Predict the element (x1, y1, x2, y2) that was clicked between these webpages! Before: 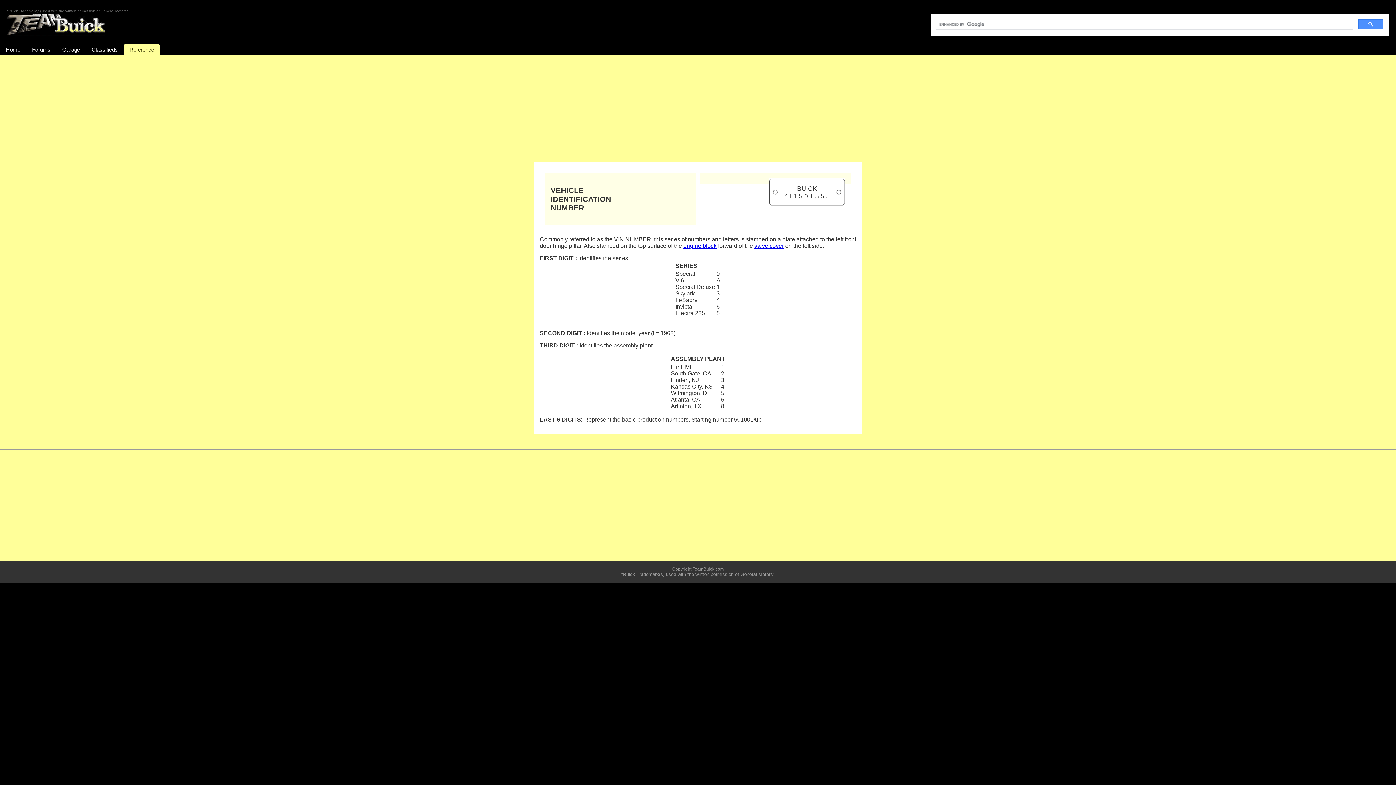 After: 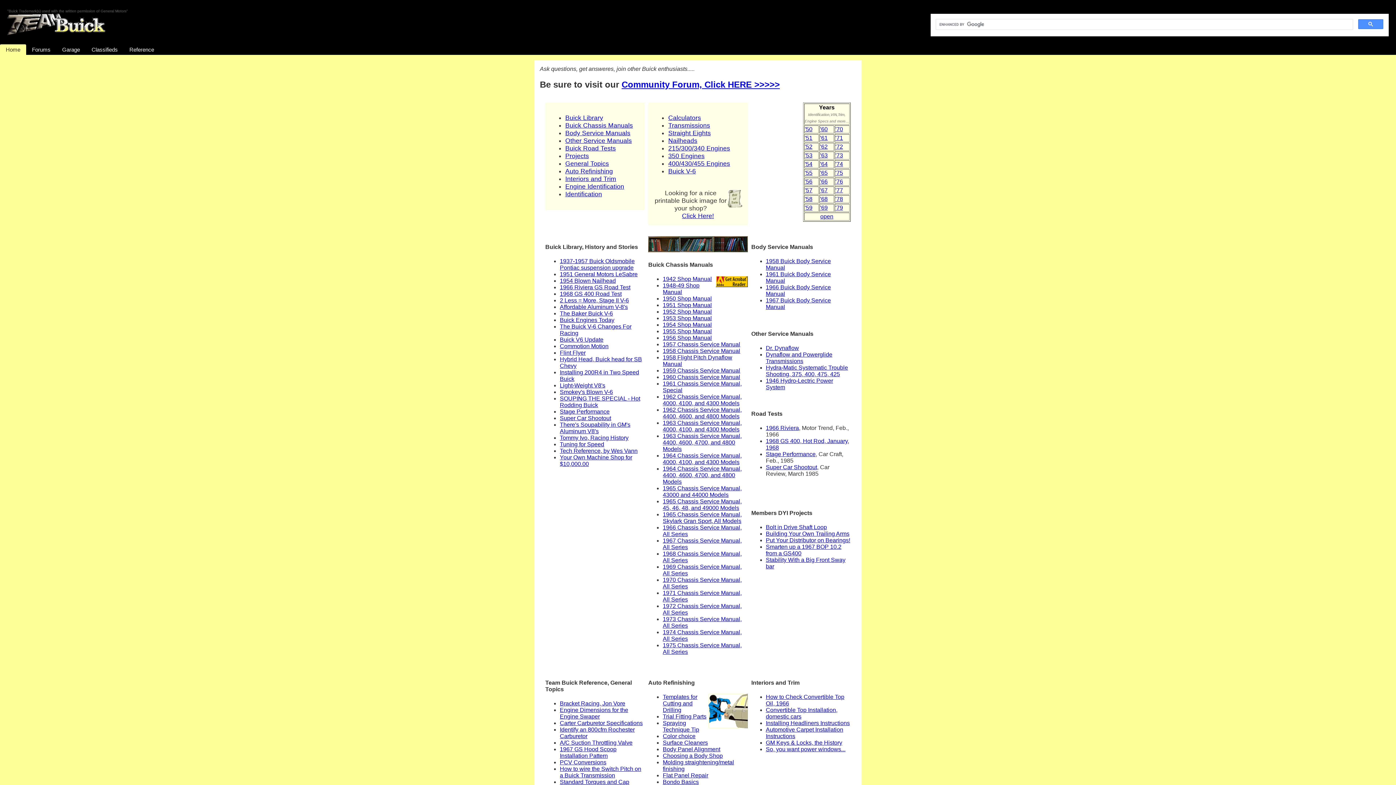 Action: label: Home bbox: (0, 44, 26, 54)